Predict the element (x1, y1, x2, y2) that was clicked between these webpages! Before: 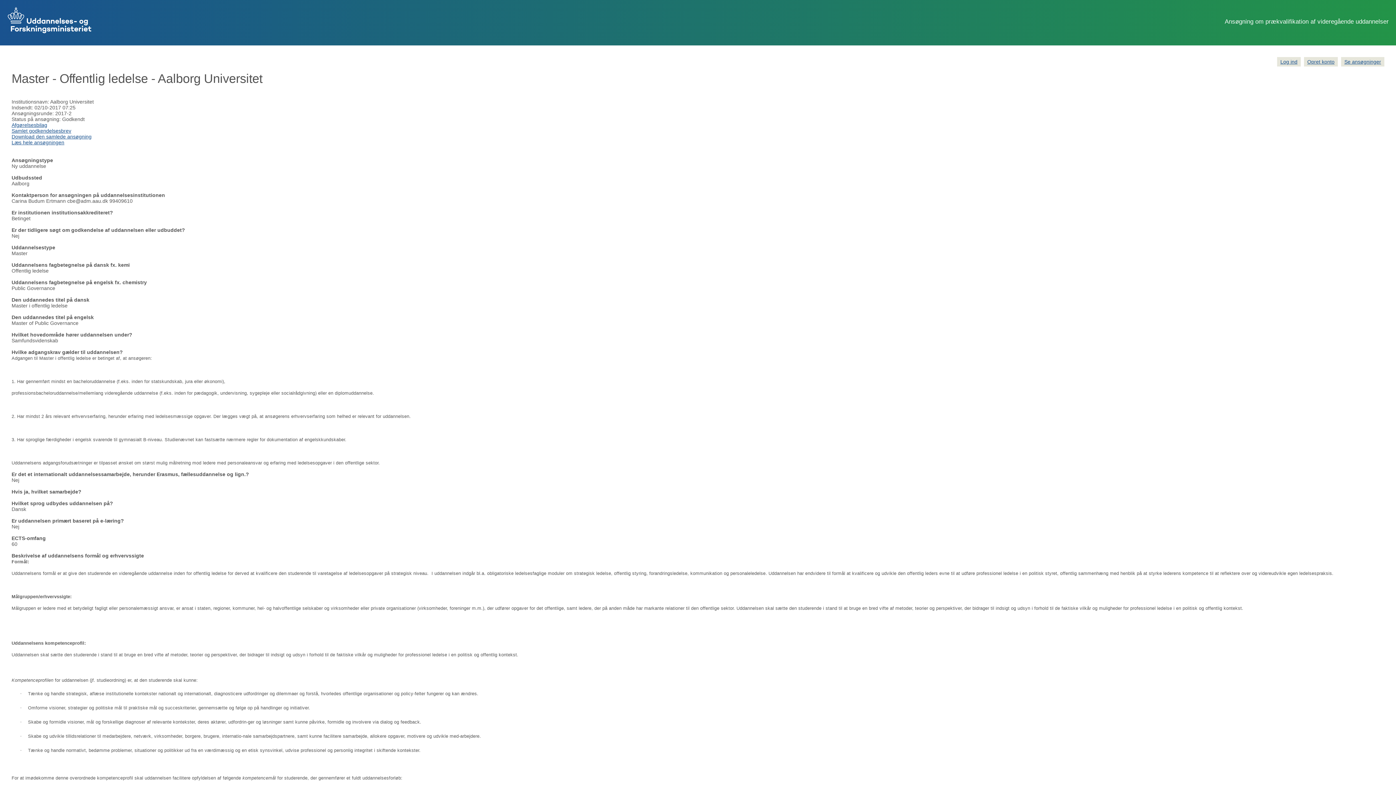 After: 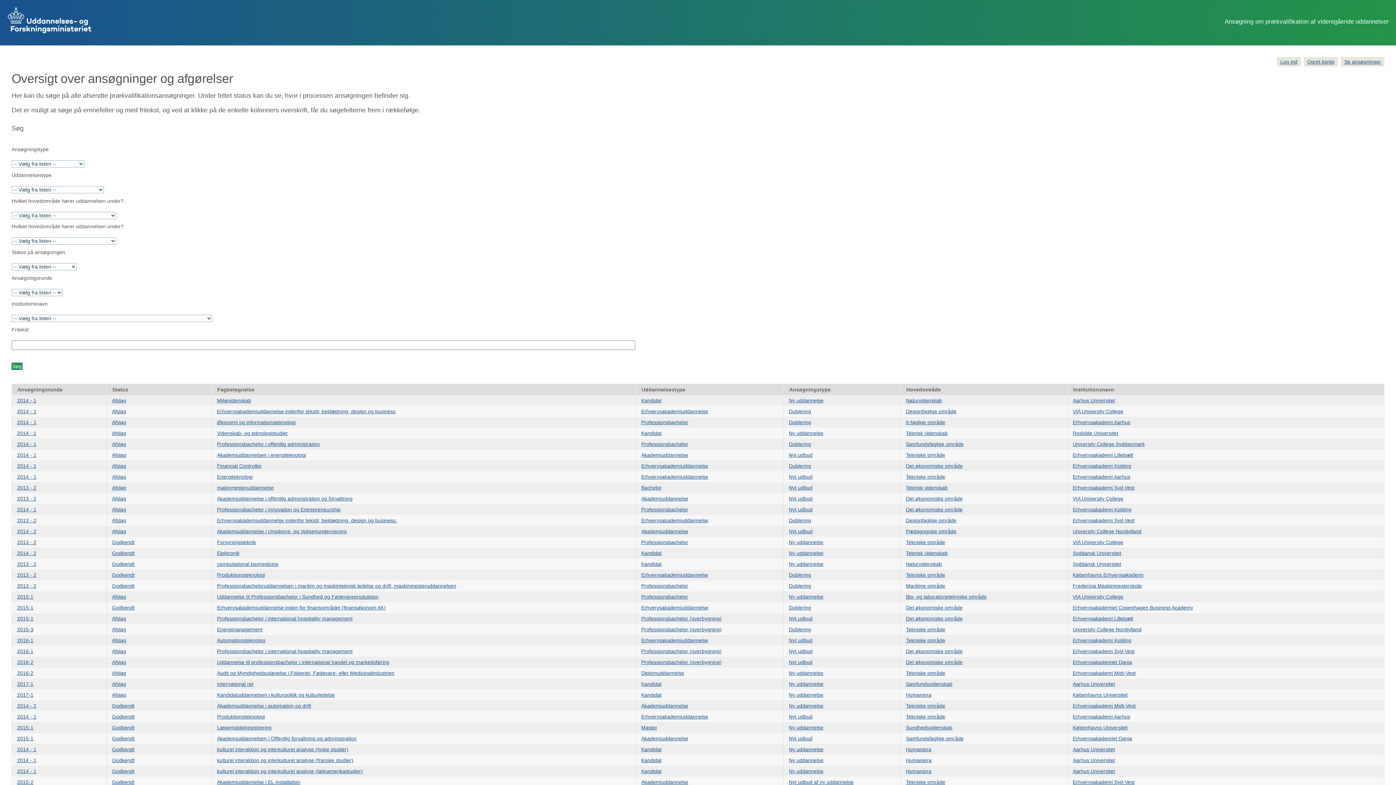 Action: label: Se ansøgninger bbox: (1344, 58, 1381, 64)